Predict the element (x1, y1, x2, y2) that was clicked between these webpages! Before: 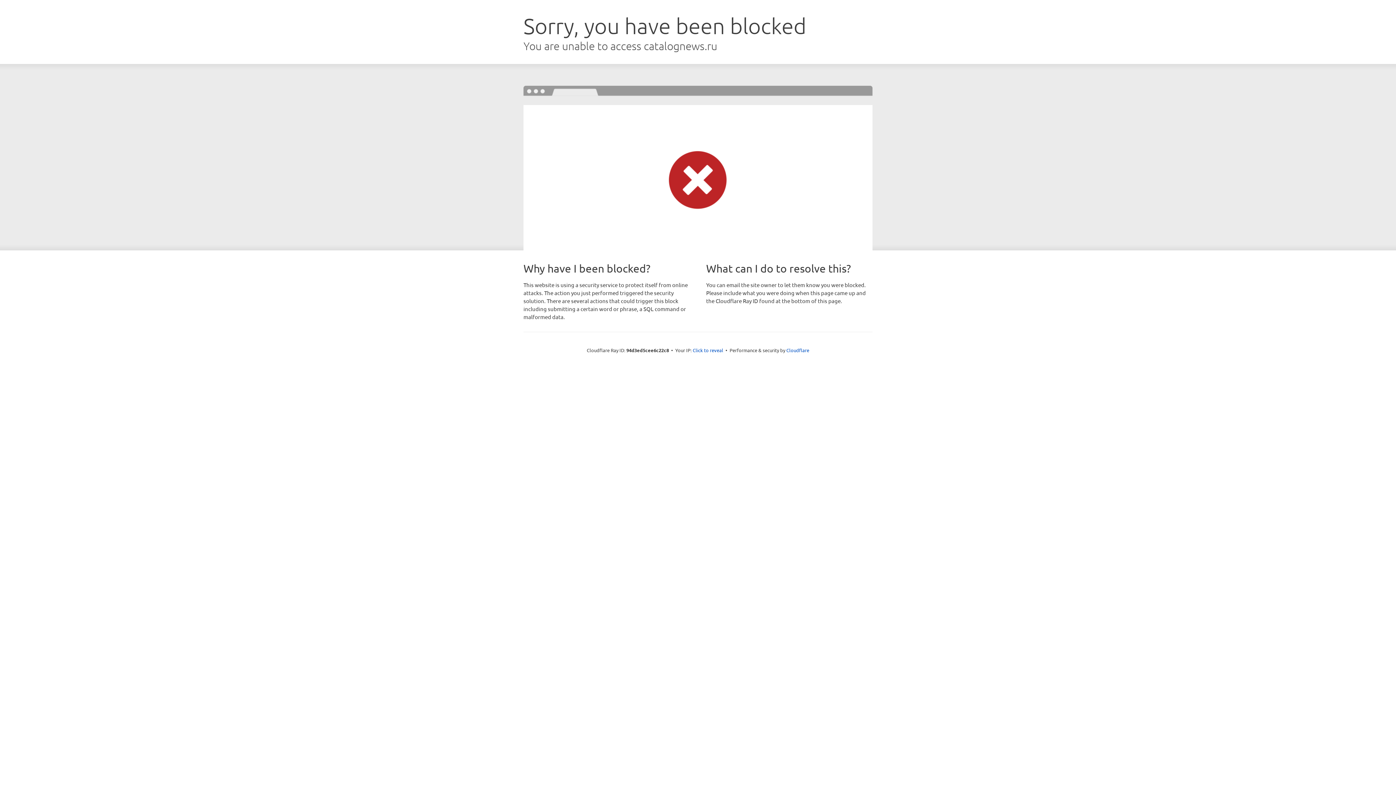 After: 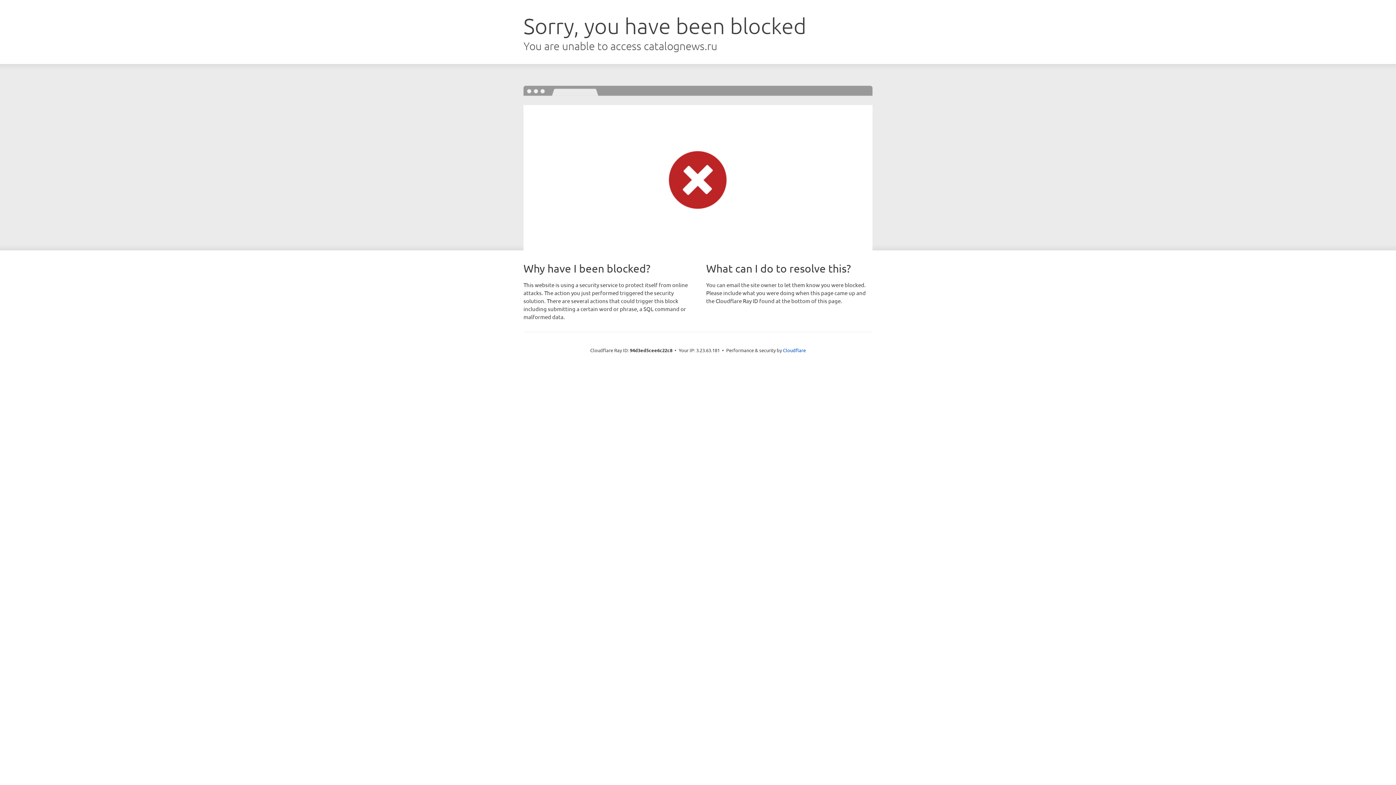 Action: bbox: (692, 346, 723, 353) label: Click to reveal